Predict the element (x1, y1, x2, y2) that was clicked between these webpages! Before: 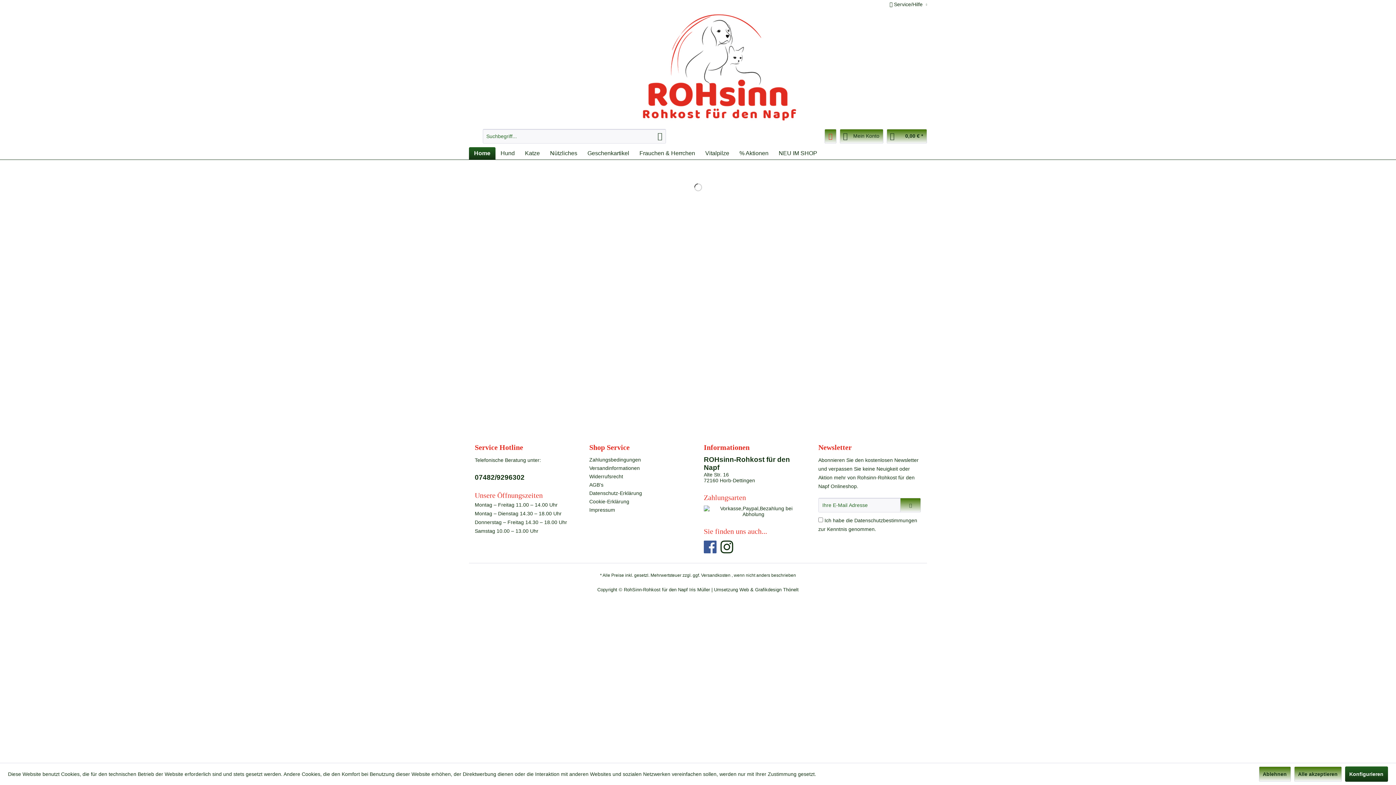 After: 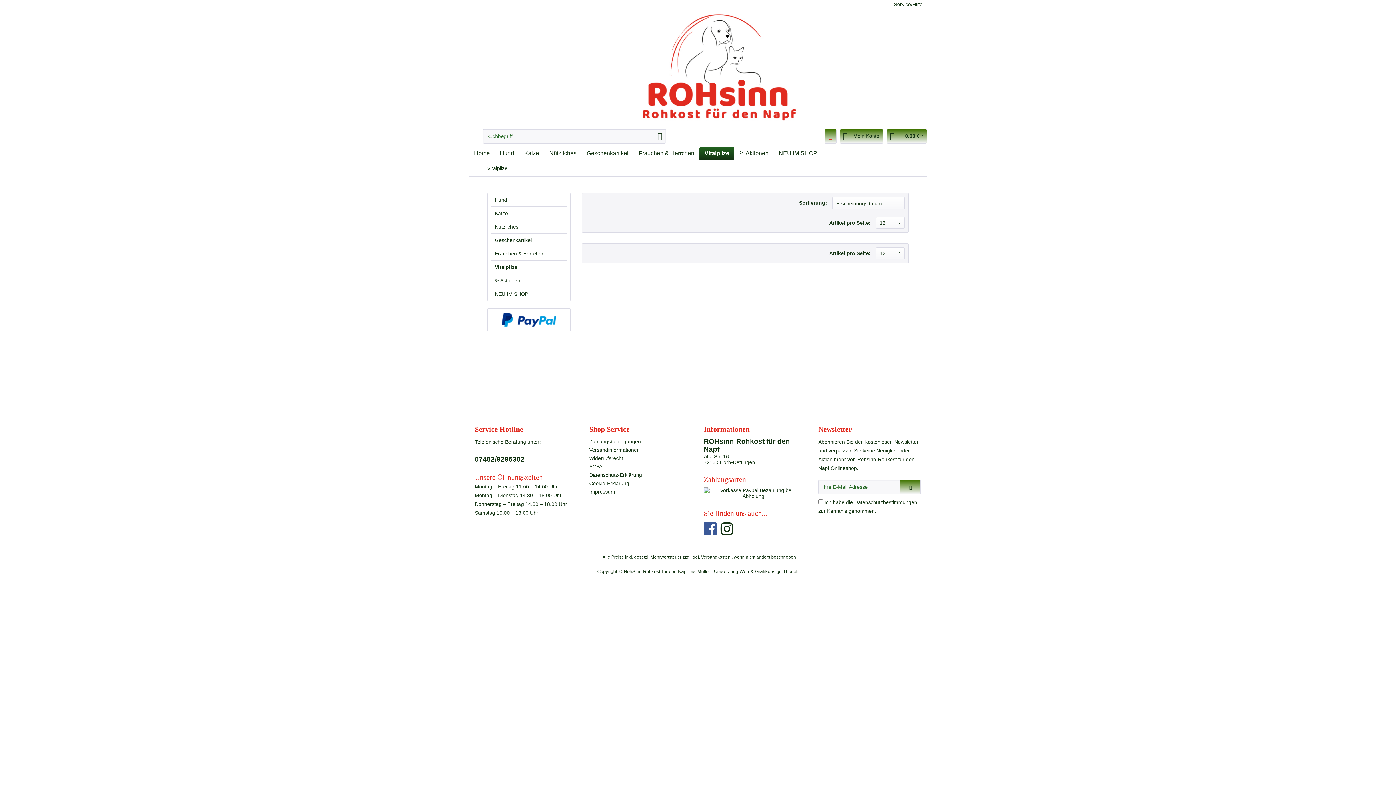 Action: bbox: (700, 147, 734, 159) label: Vitalpilze